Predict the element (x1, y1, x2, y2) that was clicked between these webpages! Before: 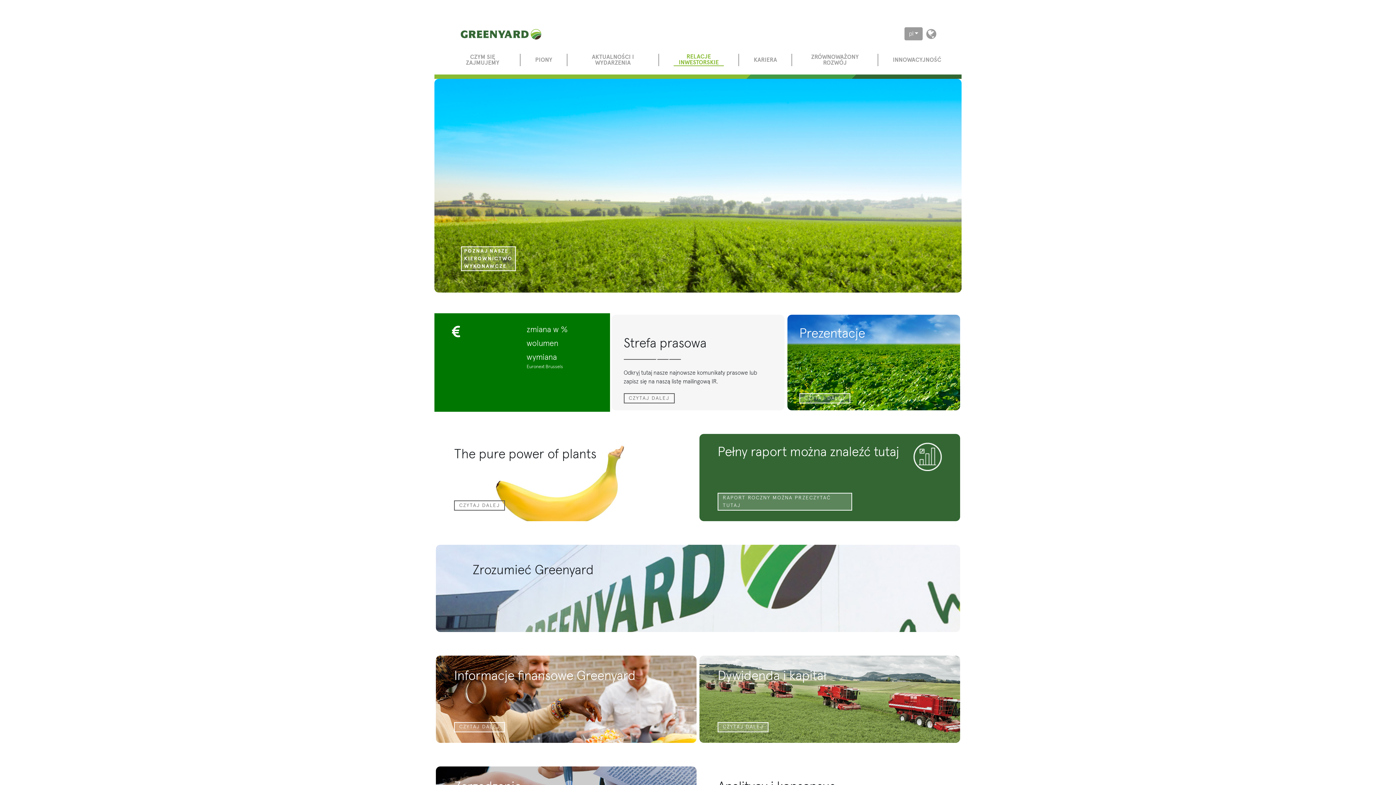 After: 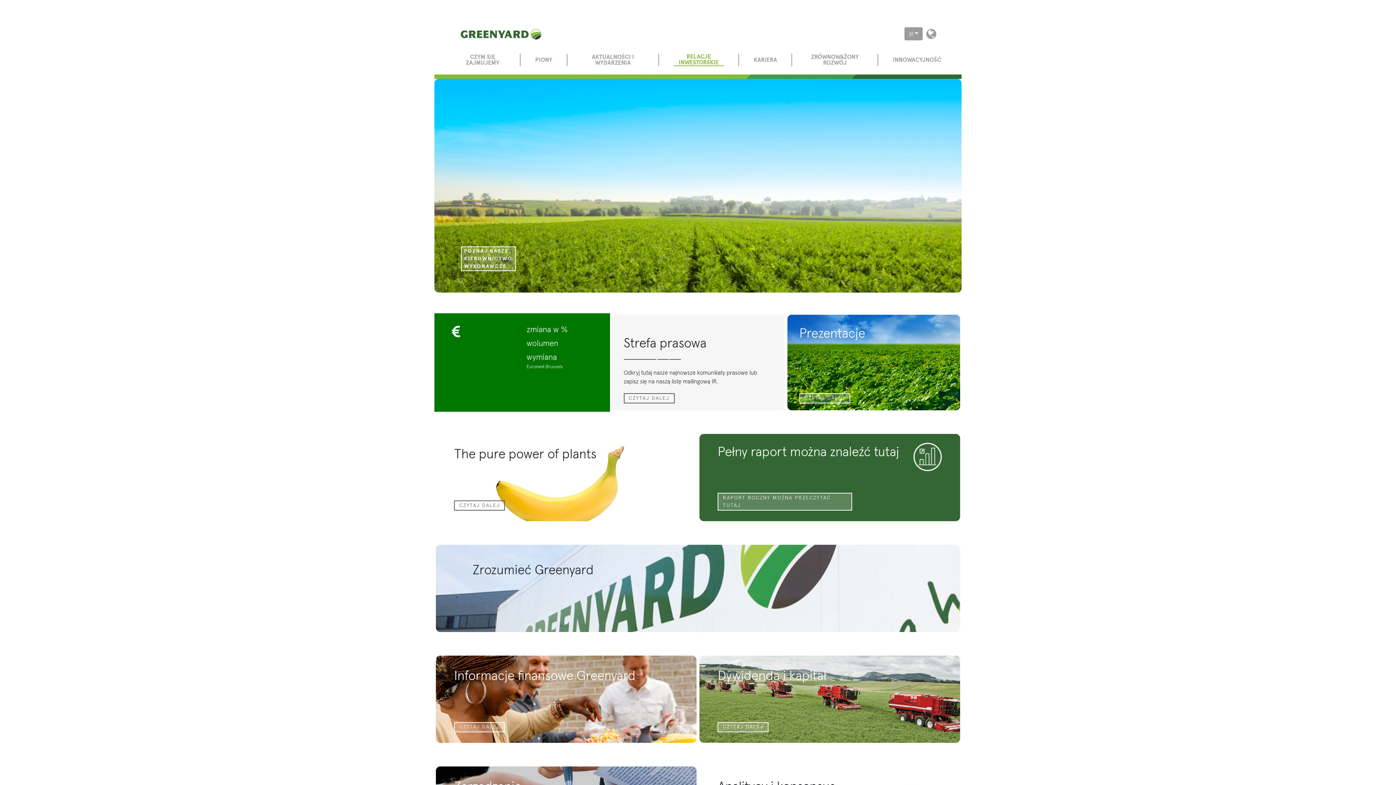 Action: label: RELACJE INWESTORSKIE bbox: (659, 53, 738, 66)